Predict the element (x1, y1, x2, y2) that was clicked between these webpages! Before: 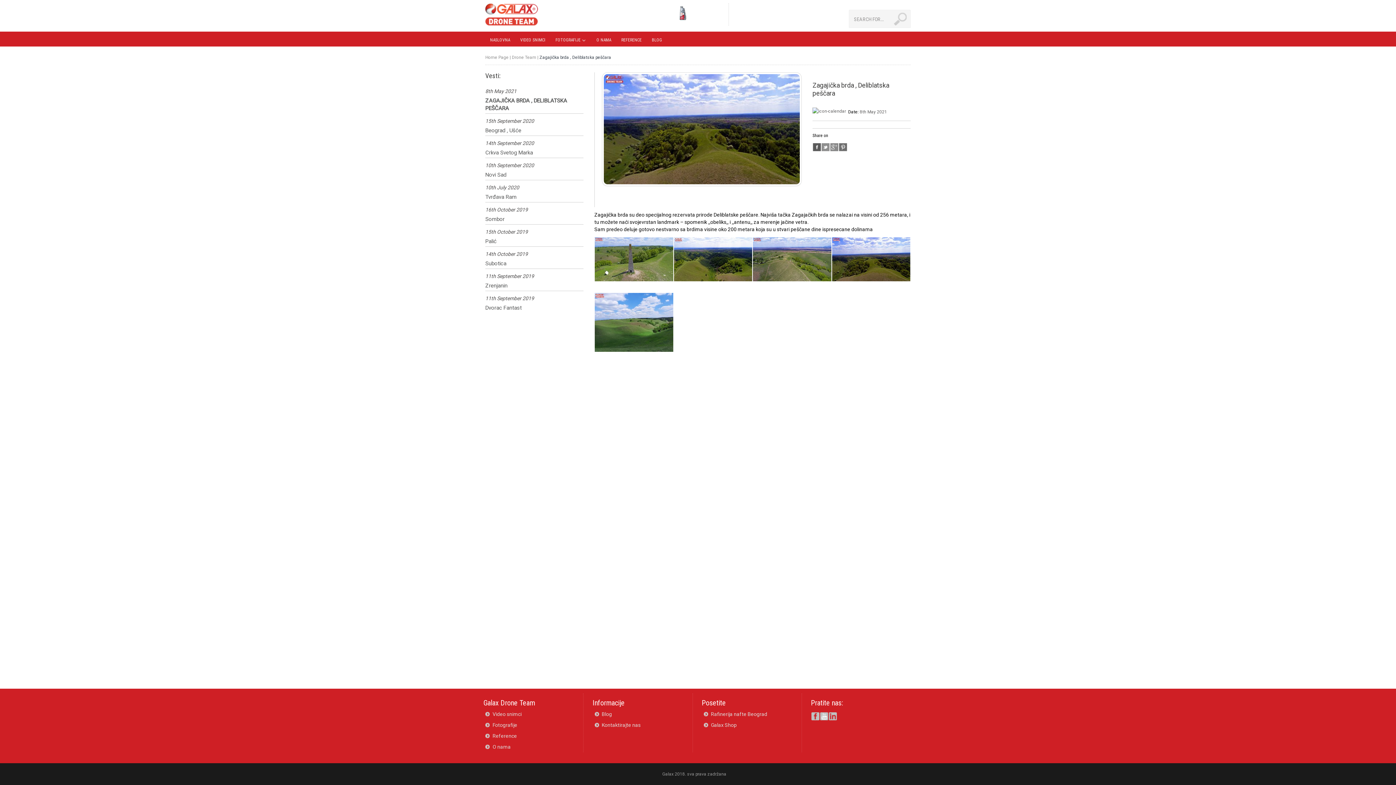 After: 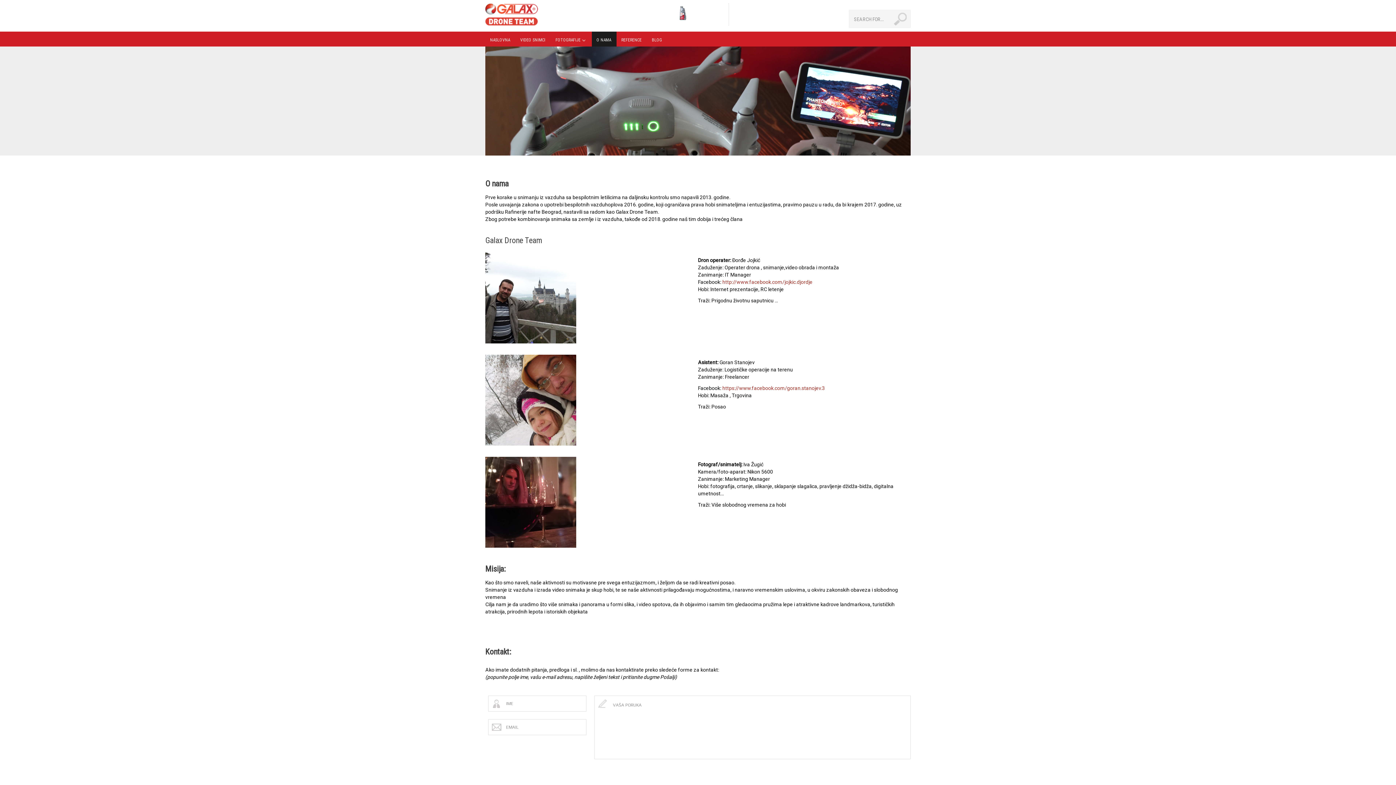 Action: label: O nama bbox: (483, 741, 583, 752)